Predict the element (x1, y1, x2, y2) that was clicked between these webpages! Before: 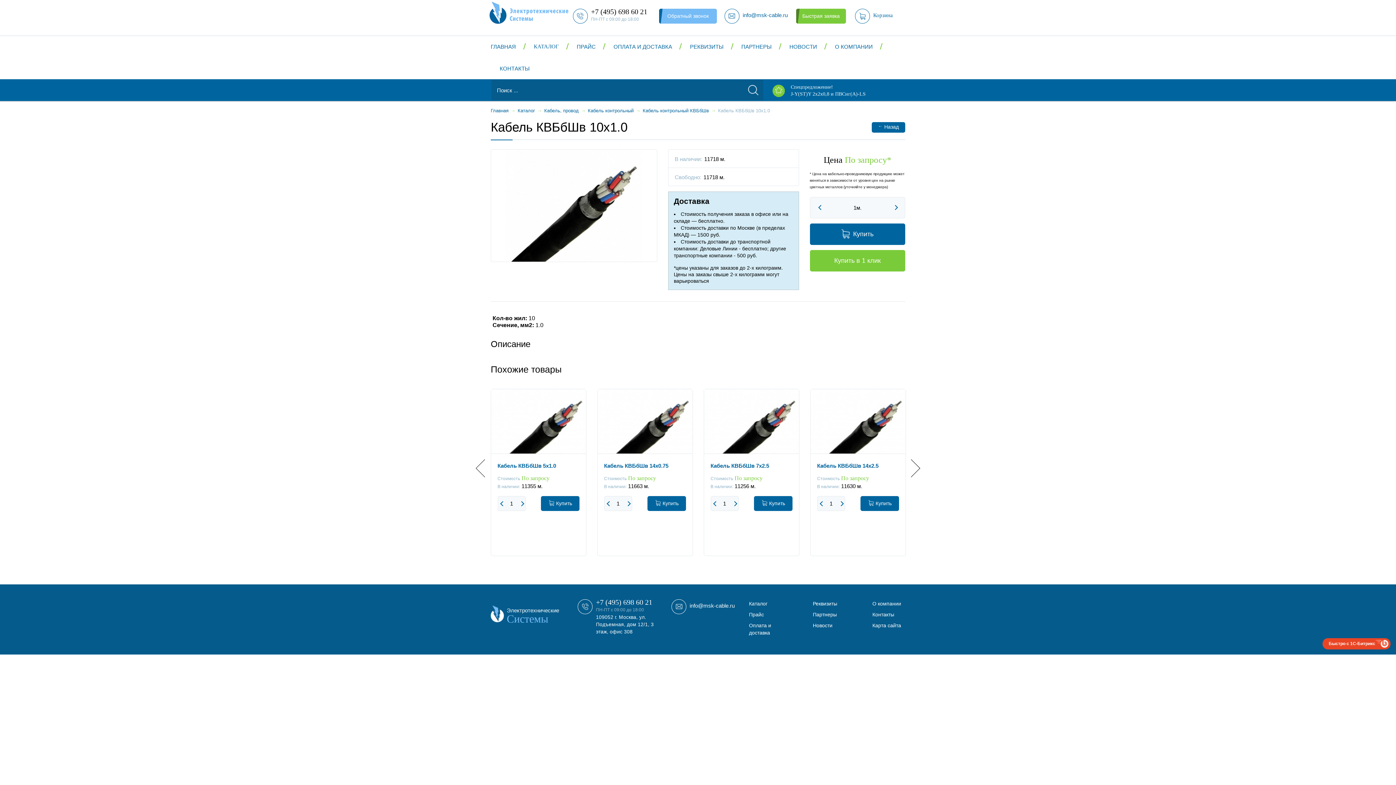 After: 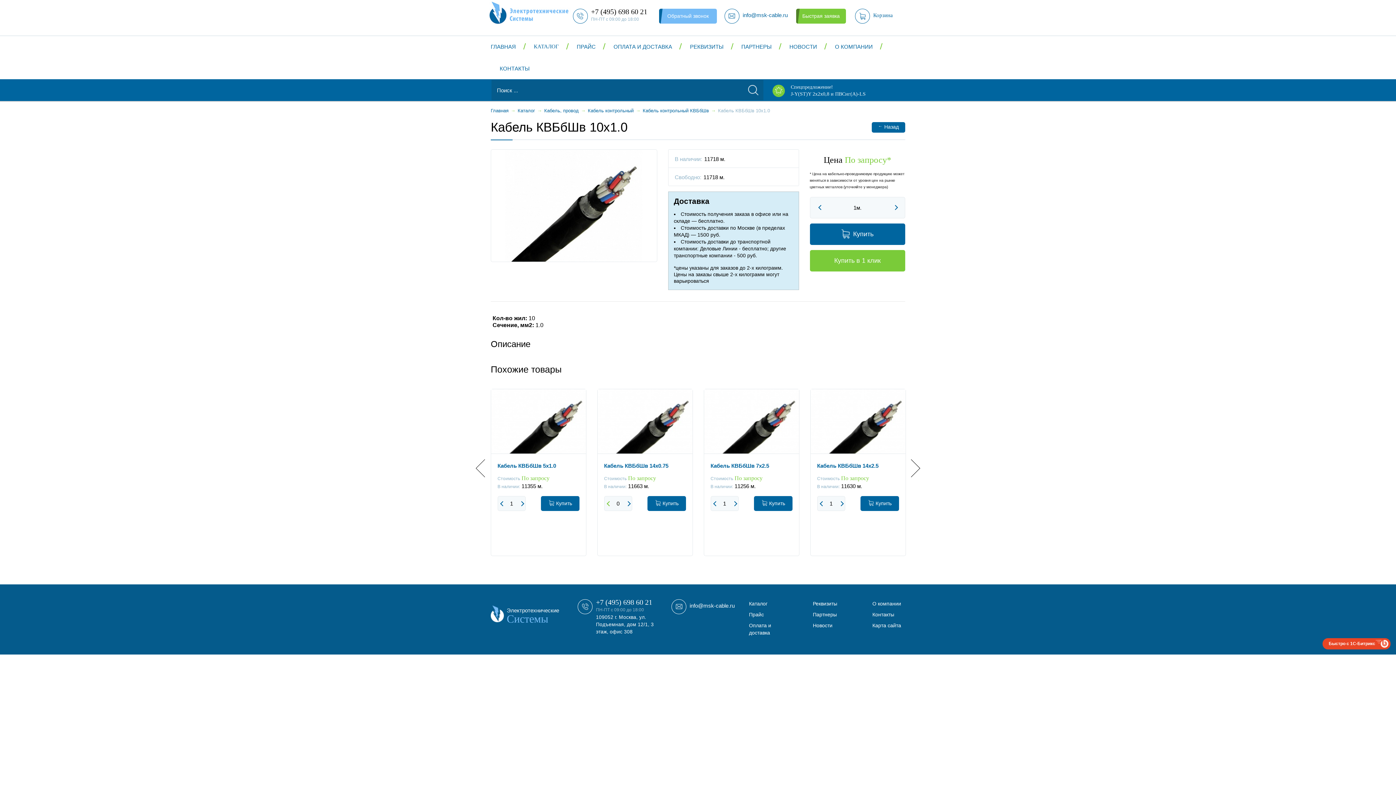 Action: bbox: (604, 496, 611, 510)